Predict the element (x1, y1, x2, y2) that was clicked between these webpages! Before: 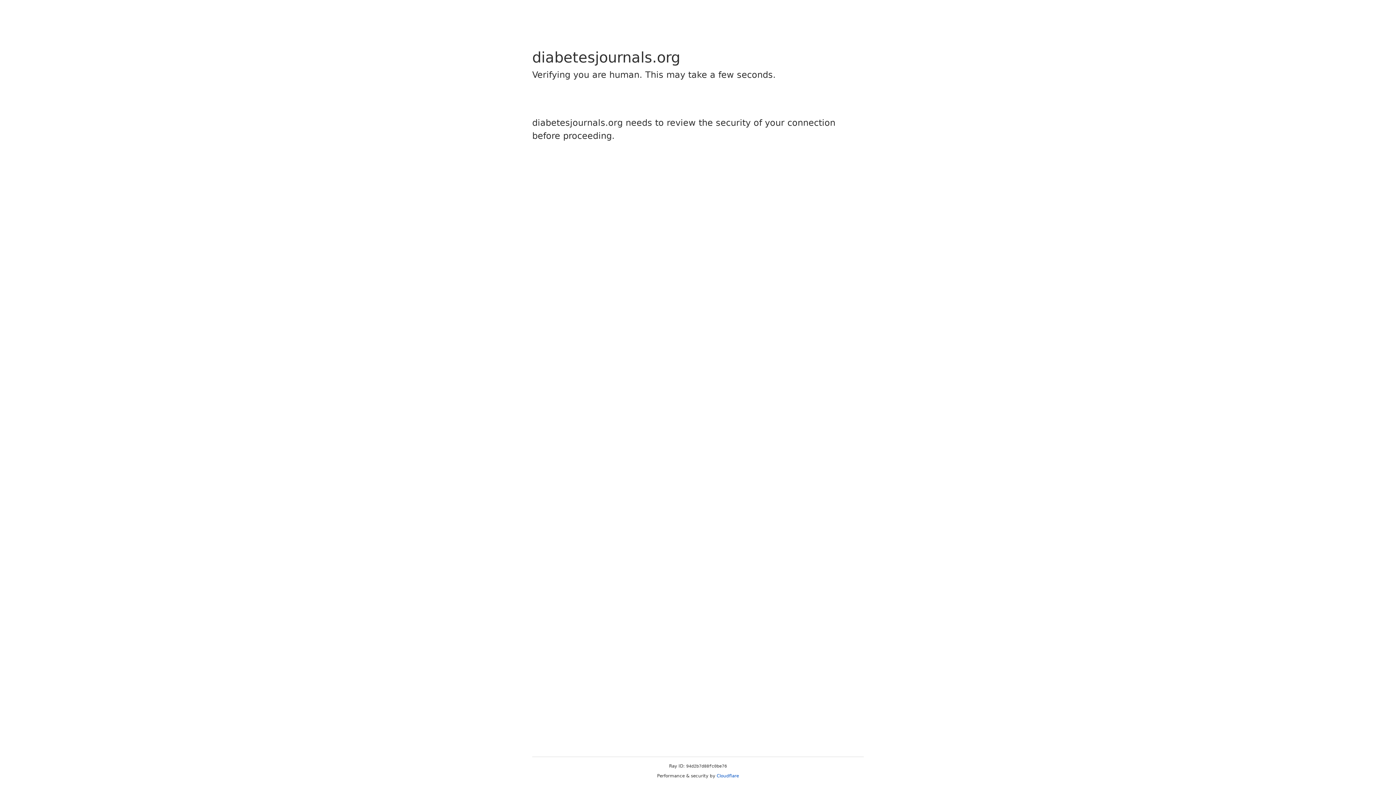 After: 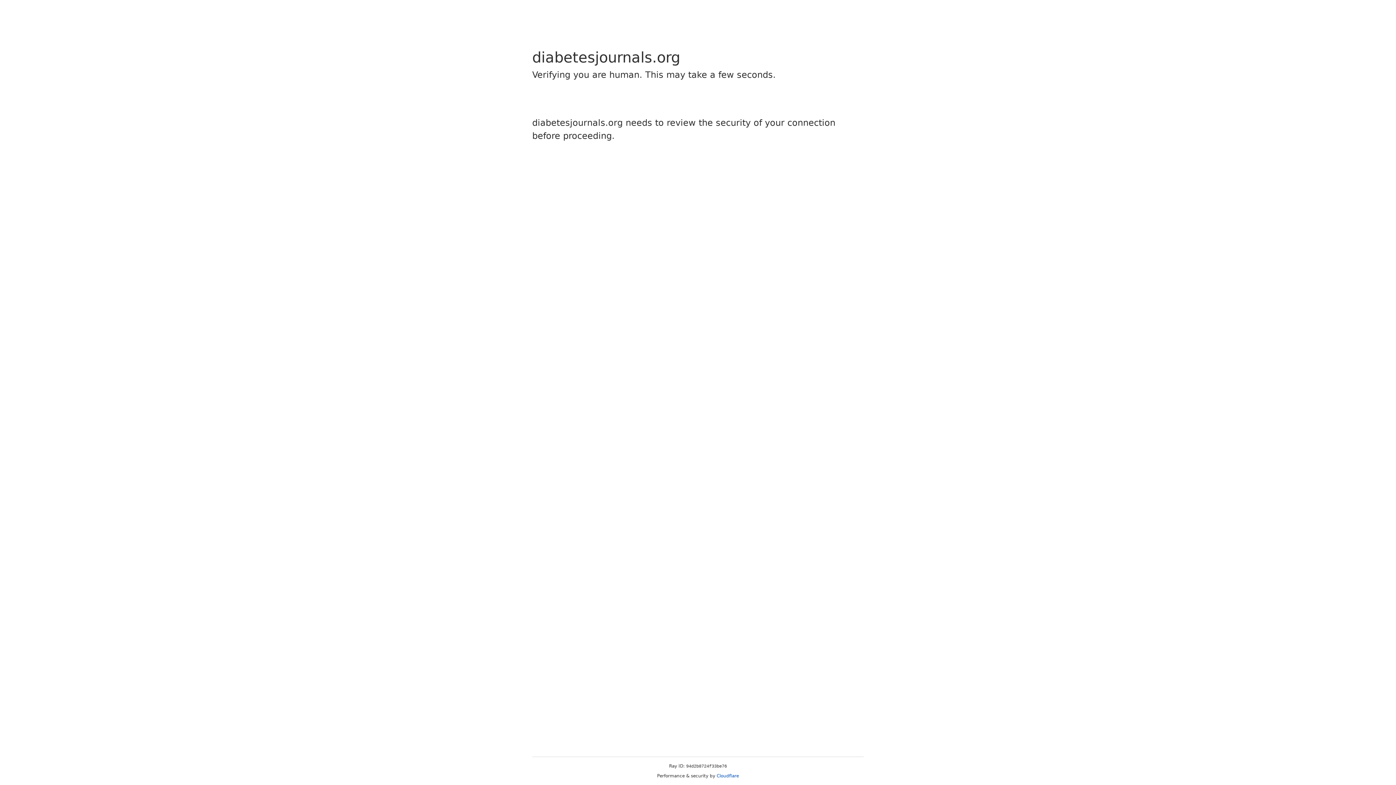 Action: bbox: (716, 773, 739, 778) label: Cloudflare